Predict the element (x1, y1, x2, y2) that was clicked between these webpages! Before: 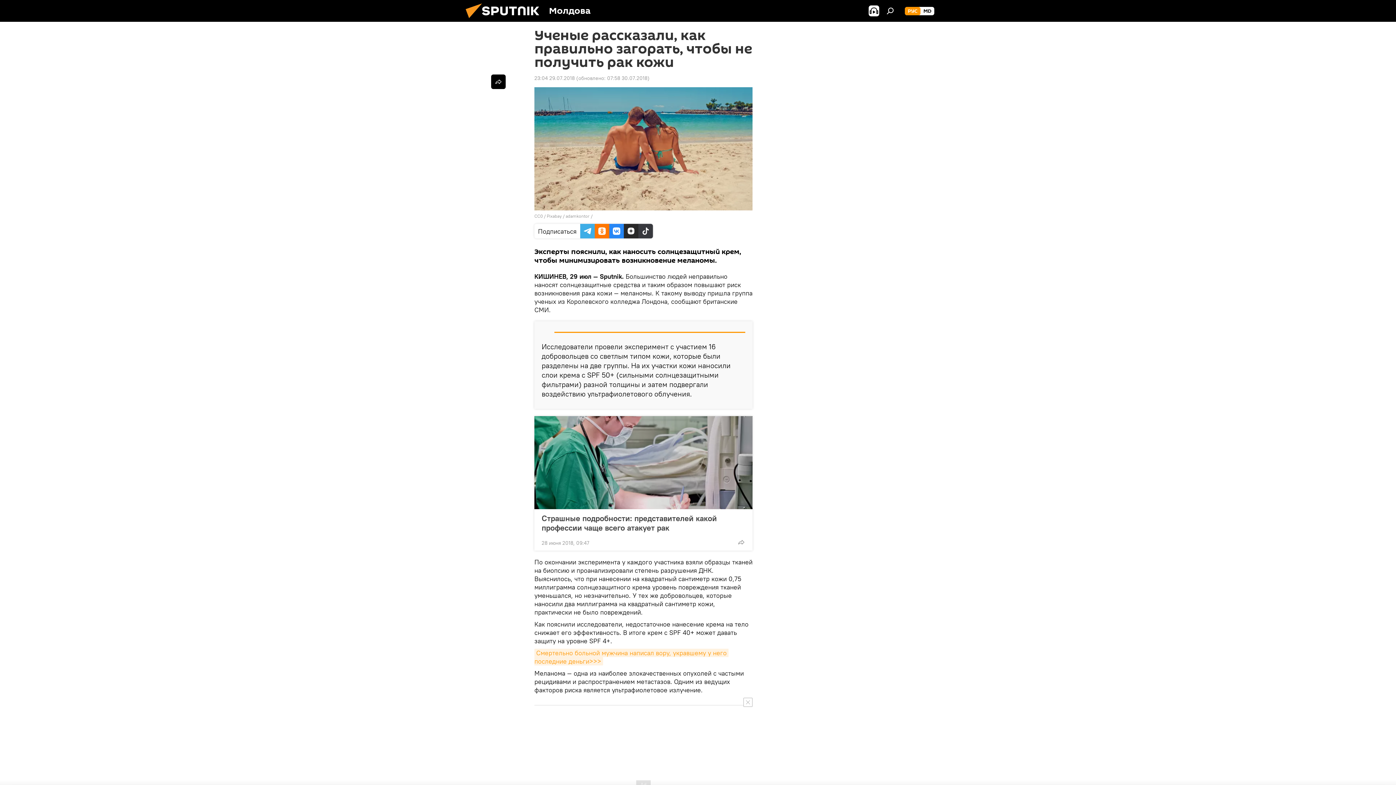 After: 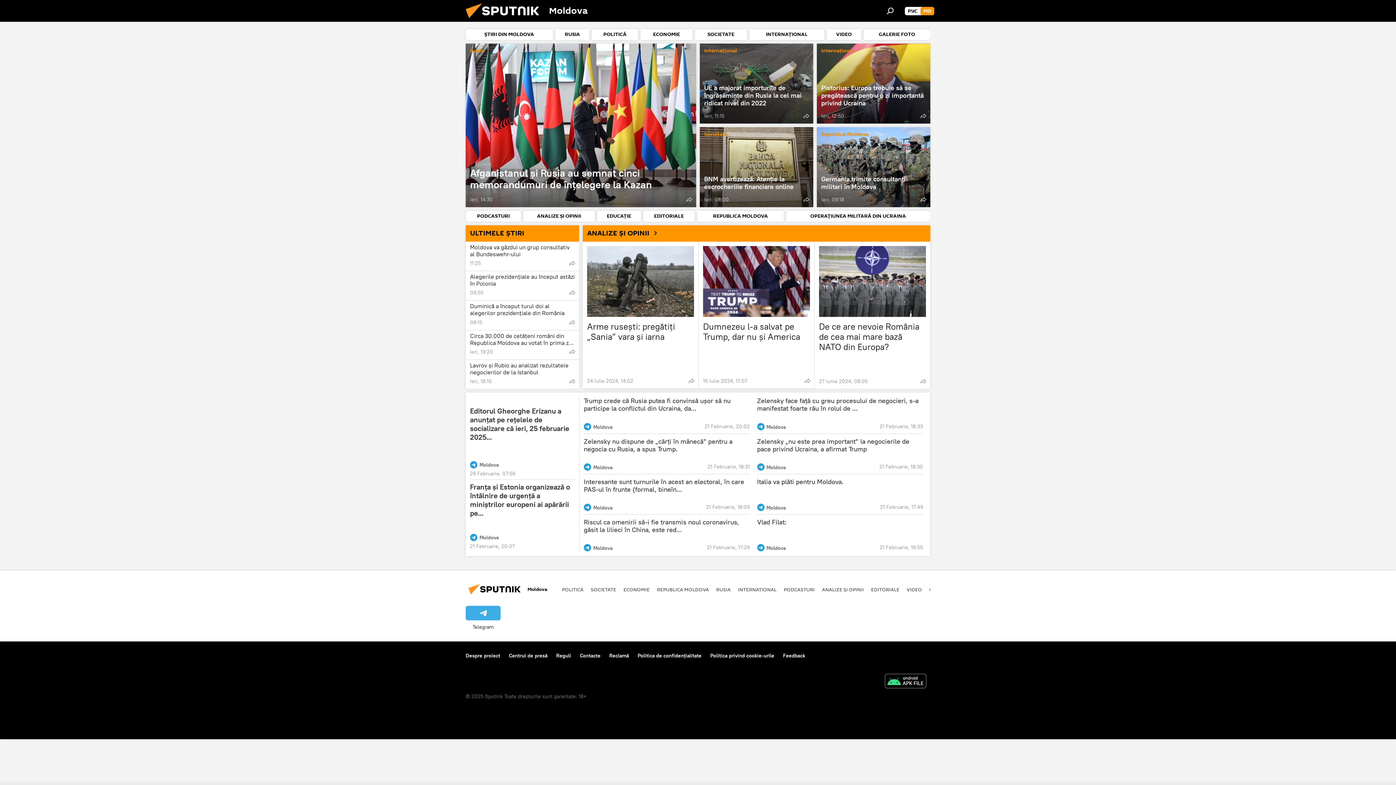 Action: bbox: (920, 6, 934, 15) label: MD